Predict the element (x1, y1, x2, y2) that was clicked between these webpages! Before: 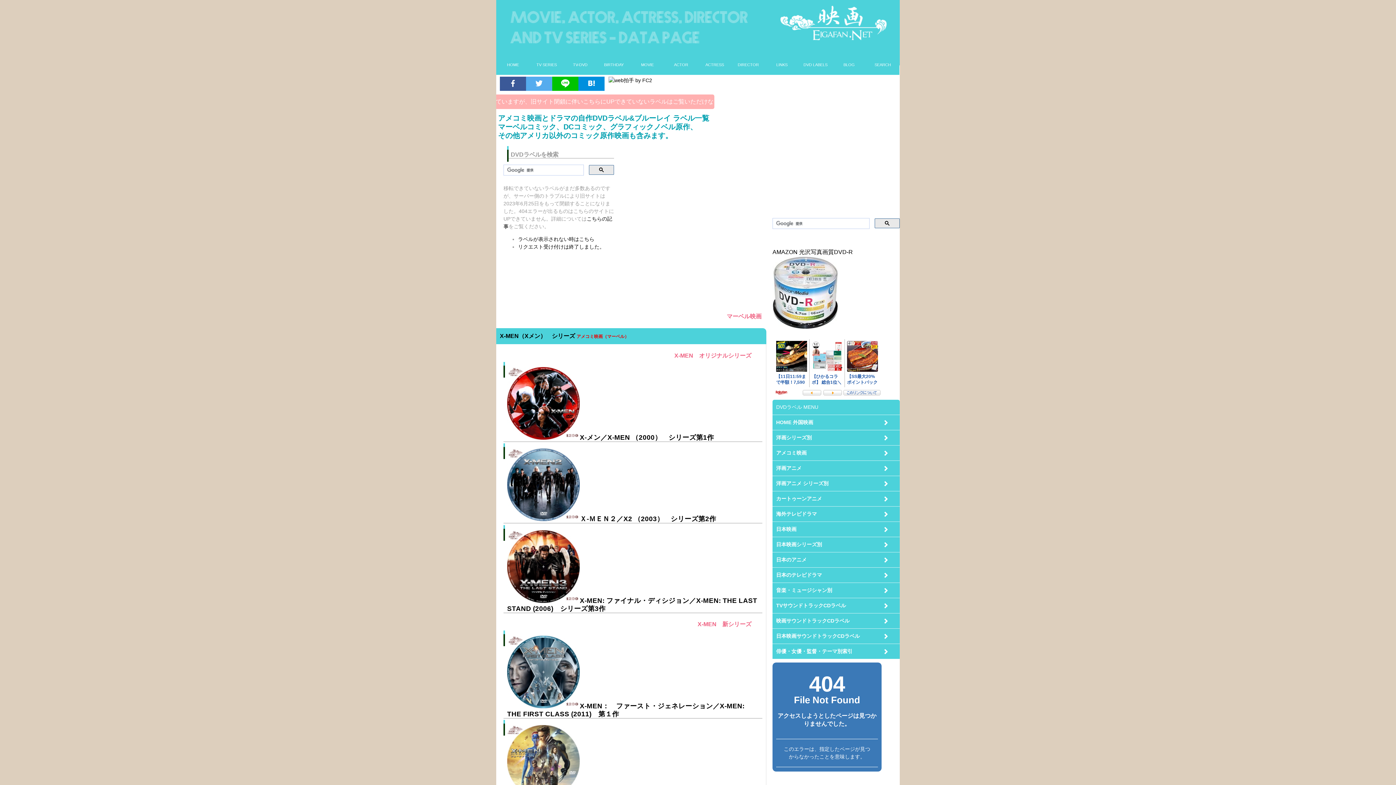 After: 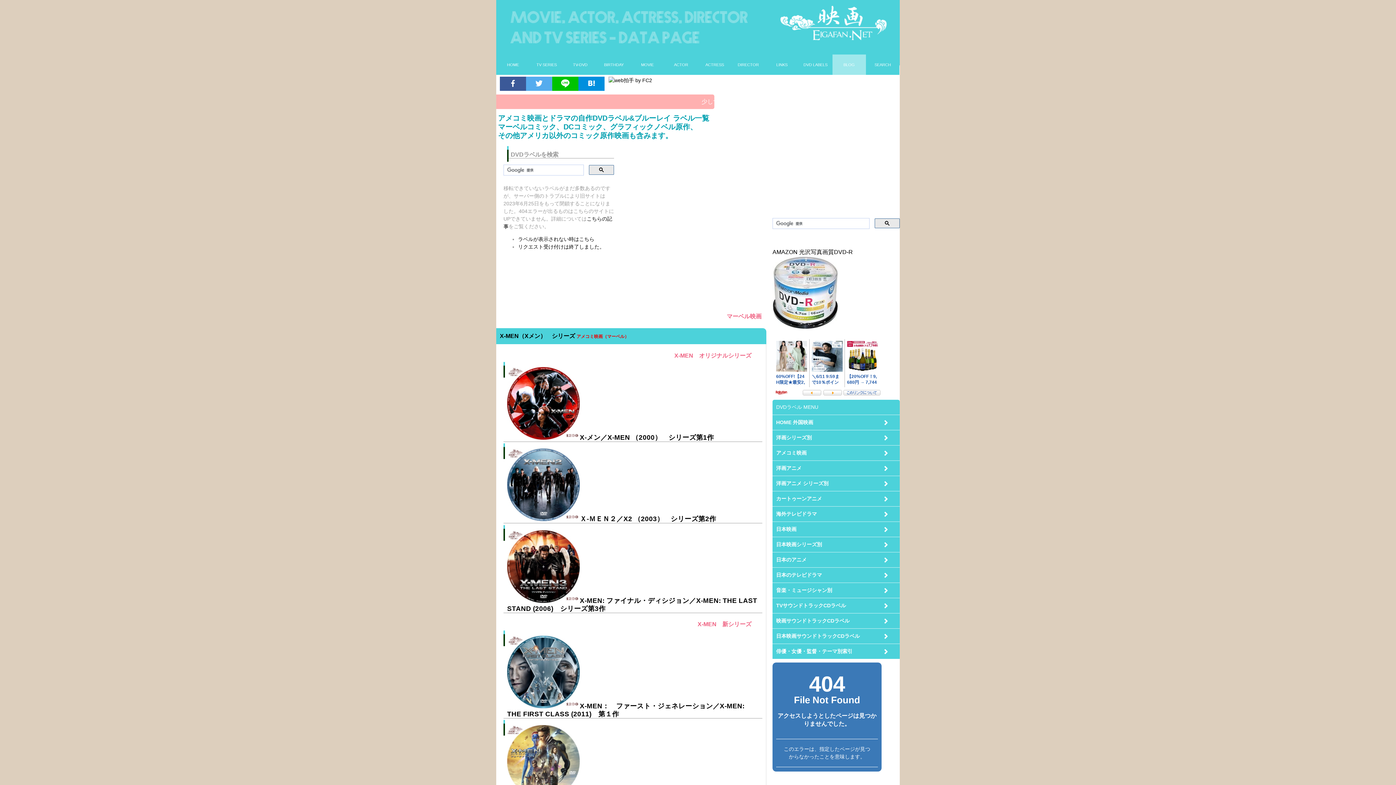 Action: label: BLOG bbox: (832, 54, 866, 74)